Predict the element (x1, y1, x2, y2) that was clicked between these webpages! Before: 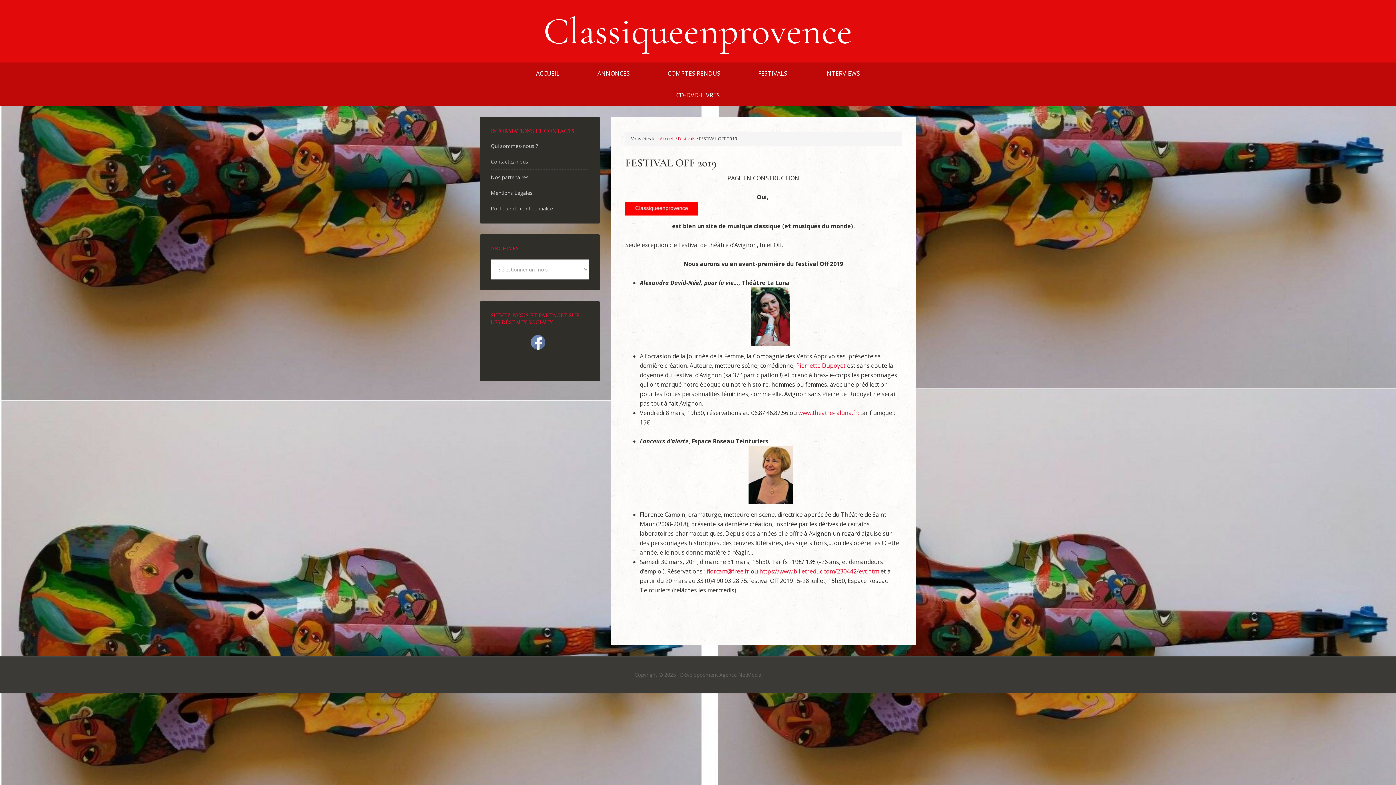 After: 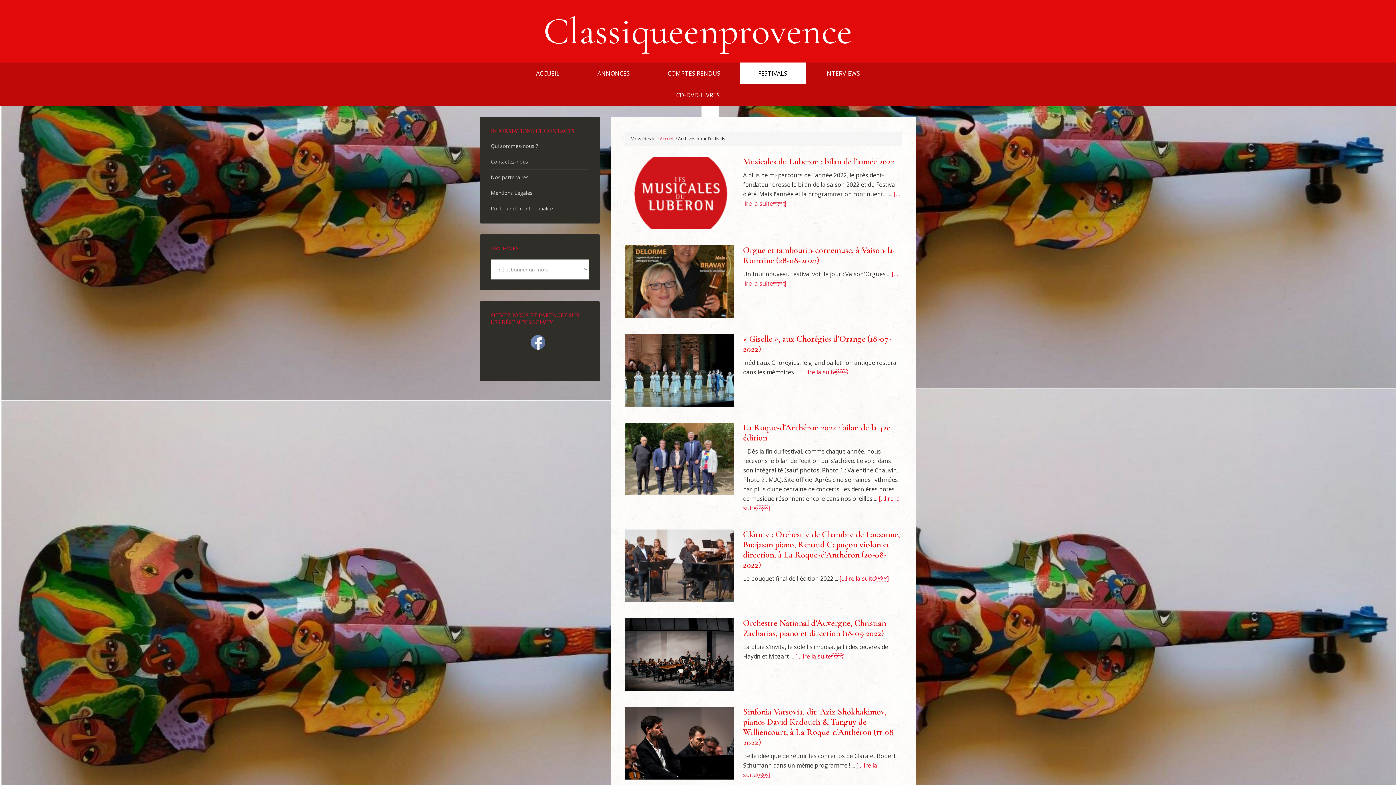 Action: bbox: (678, 135, 695, 141) label: Festivals